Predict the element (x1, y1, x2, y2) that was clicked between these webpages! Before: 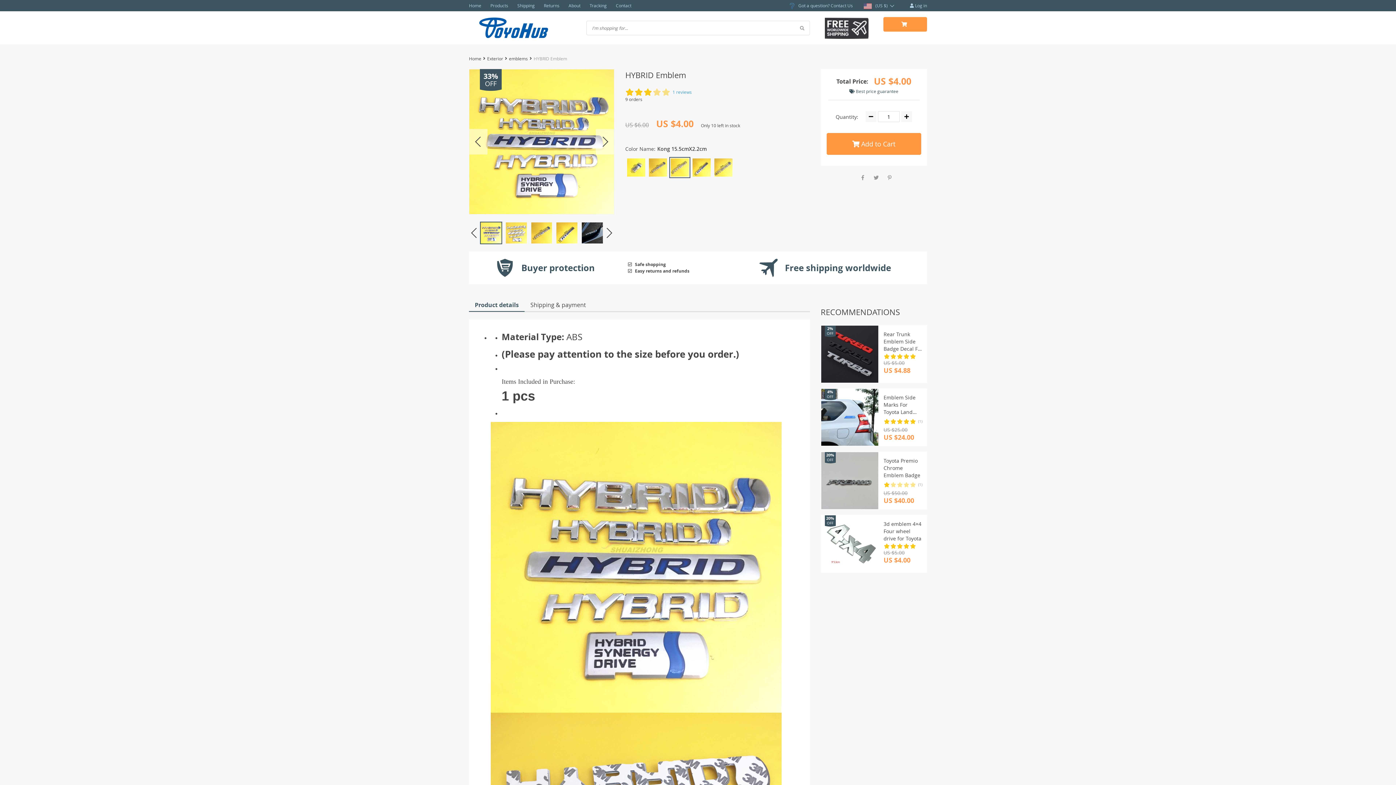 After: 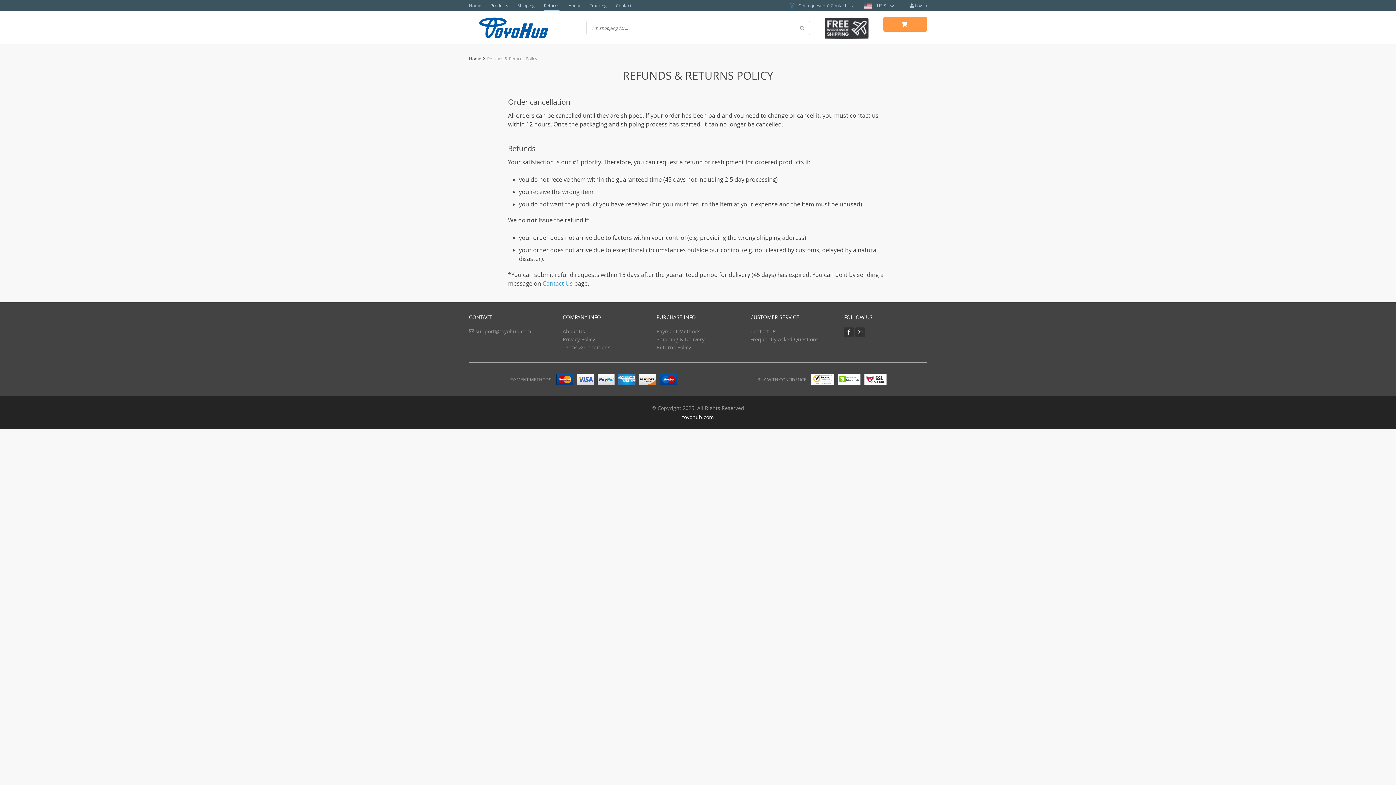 Action: label: Returns bbox: (544, 0, 559, 10)